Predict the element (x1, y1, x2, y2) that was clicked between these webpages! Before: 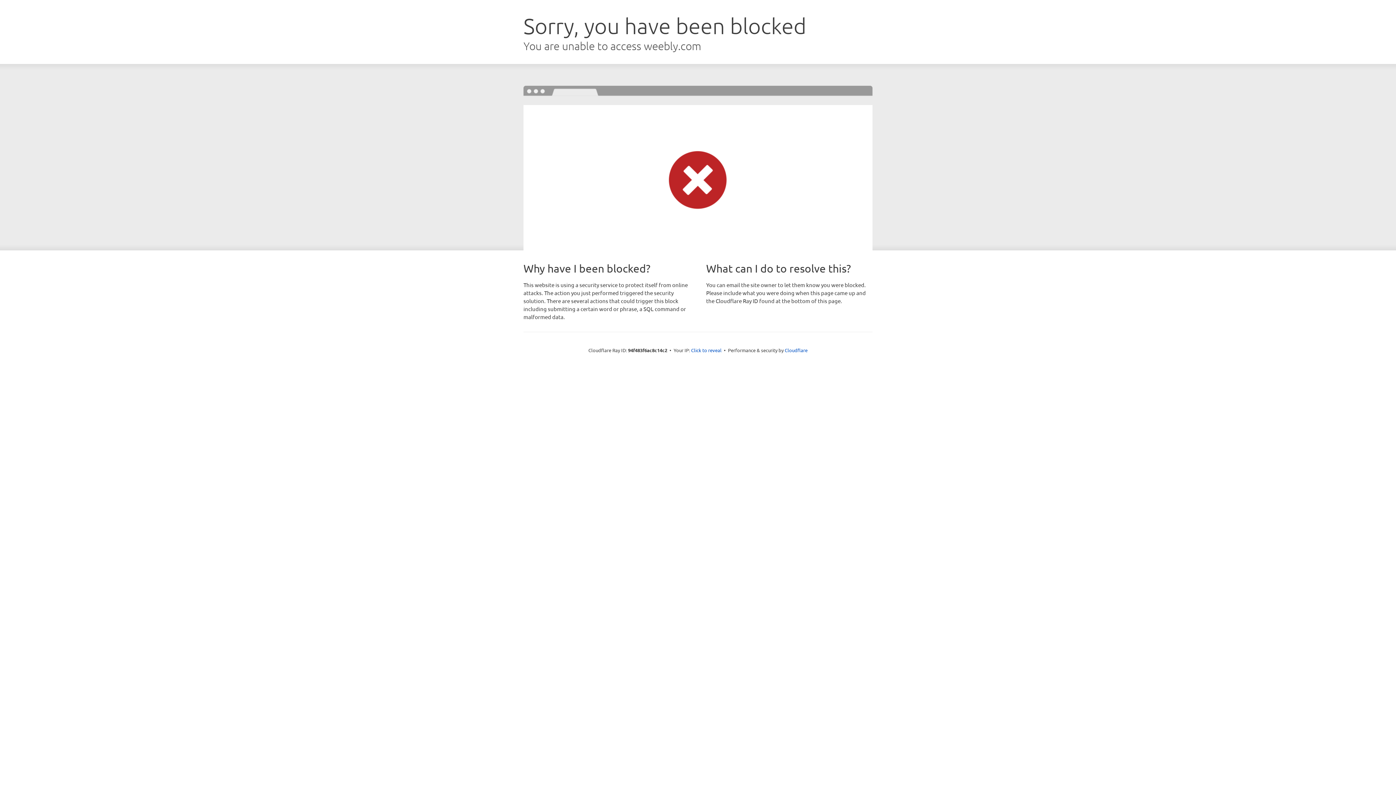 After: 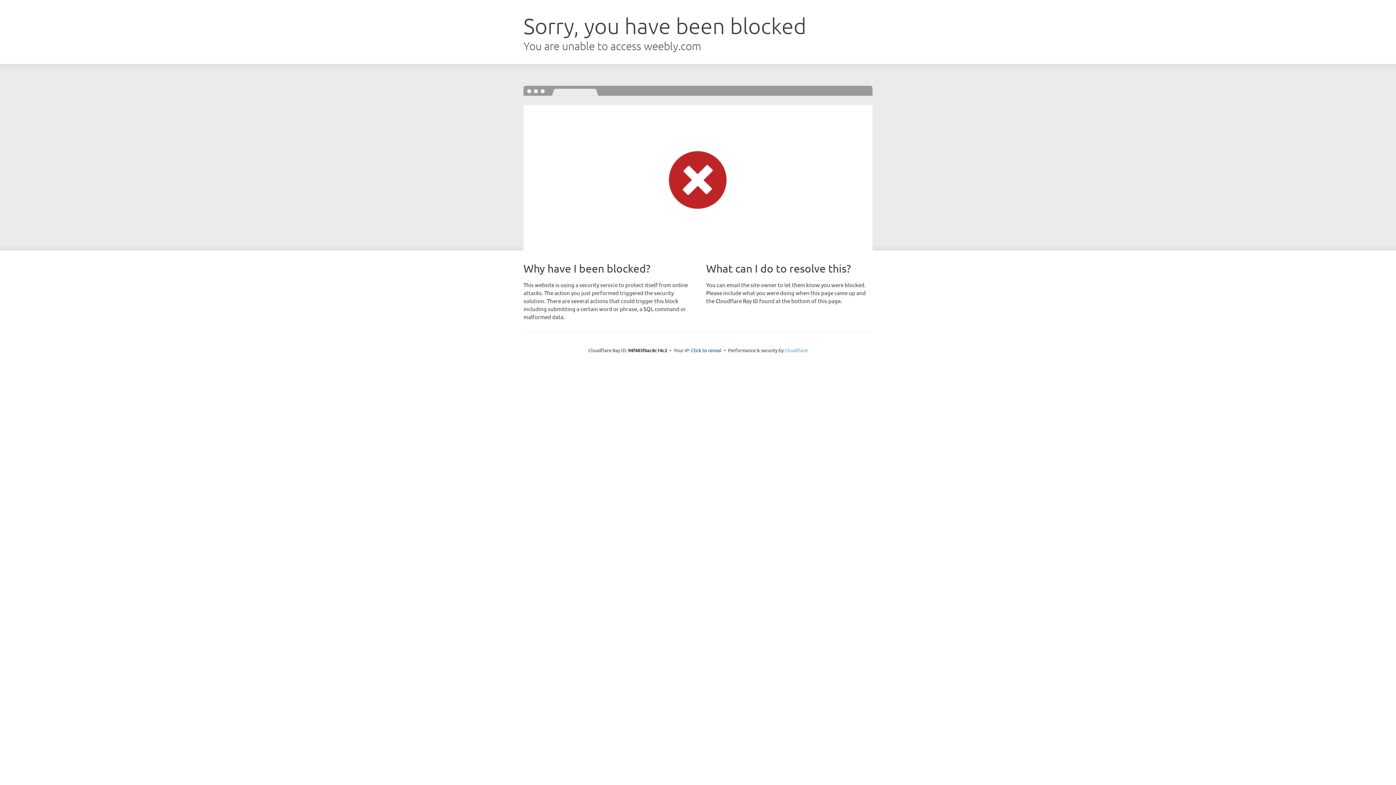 Action: label: Cloudflare bbox: (784, 347, 807, 353)